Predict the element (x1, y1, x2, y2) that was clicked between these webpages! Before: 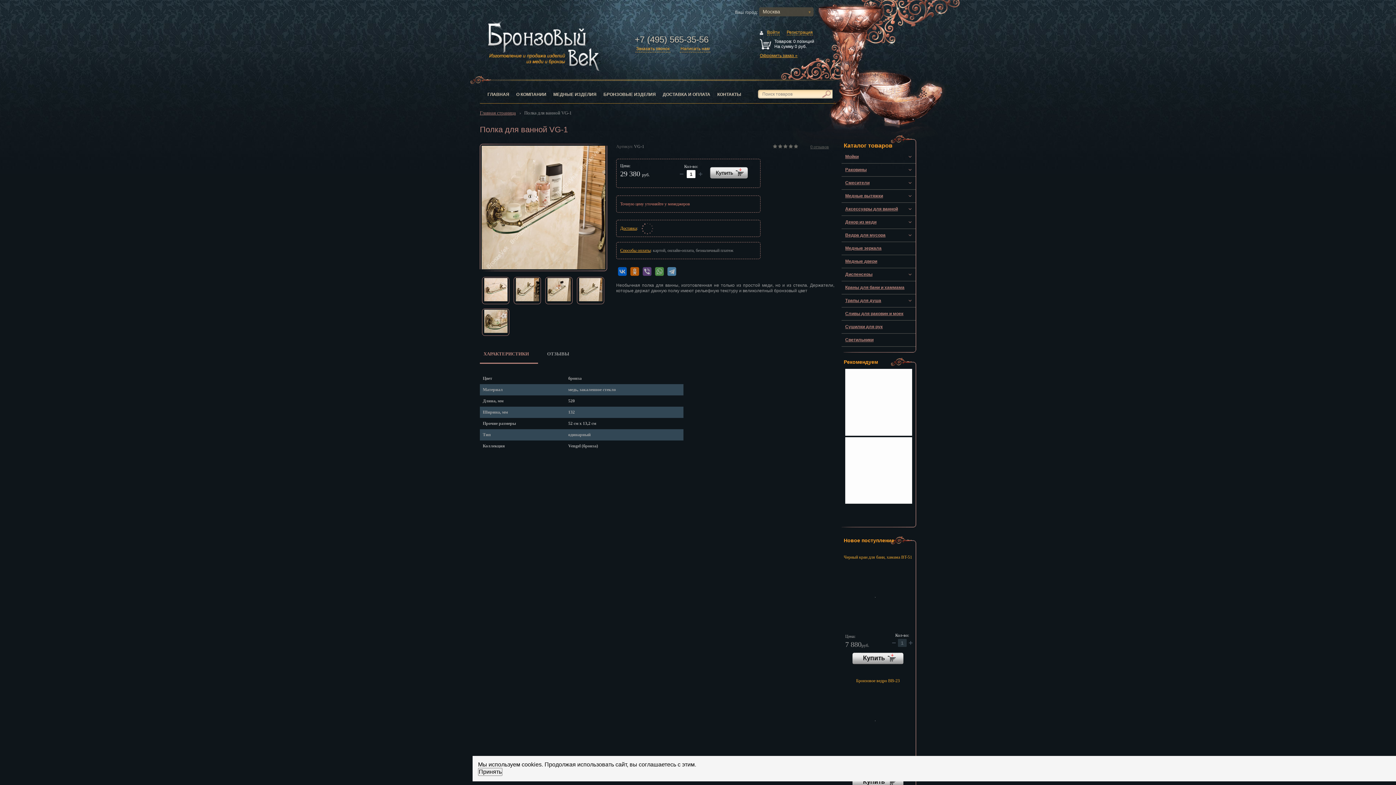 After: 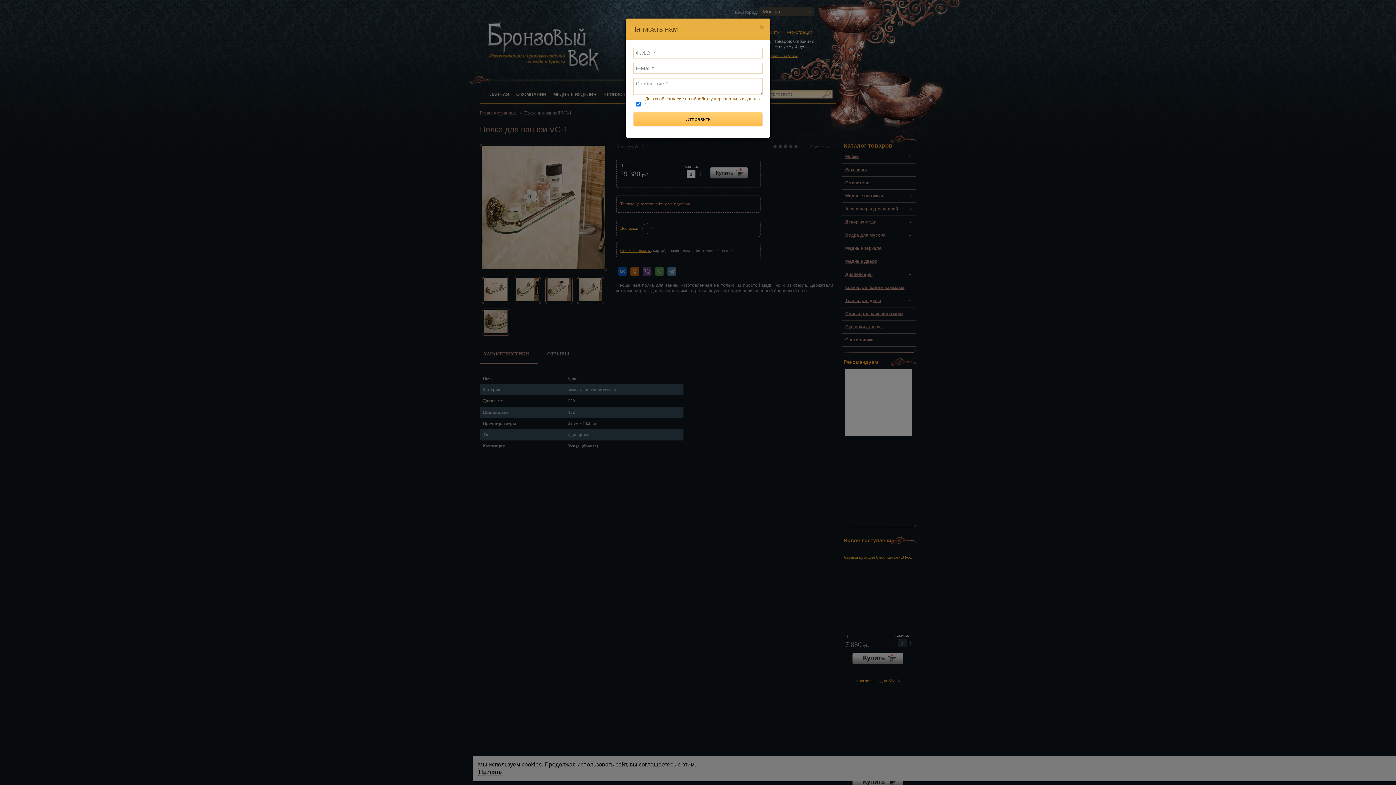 Action: label: Написать нам bbox: (680, 43, 710, 52)